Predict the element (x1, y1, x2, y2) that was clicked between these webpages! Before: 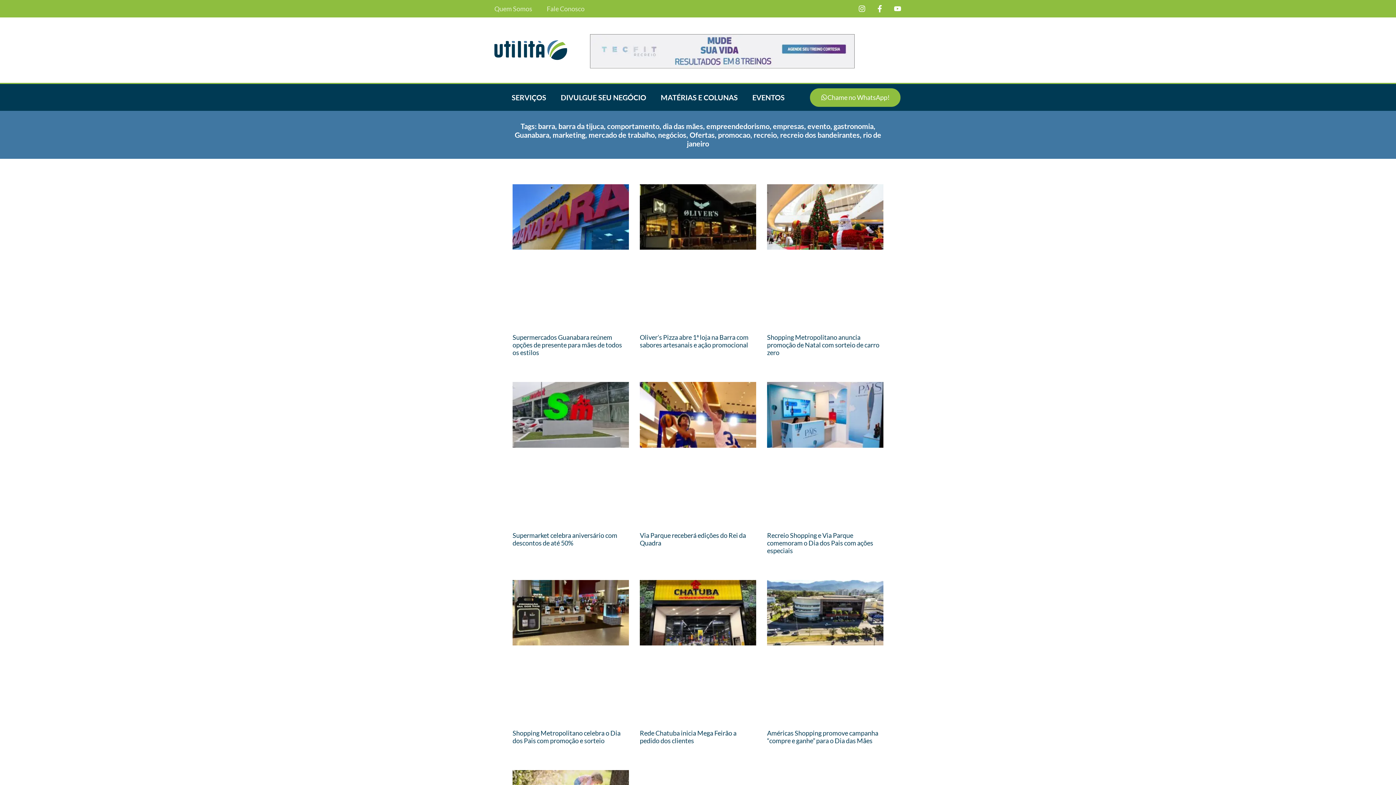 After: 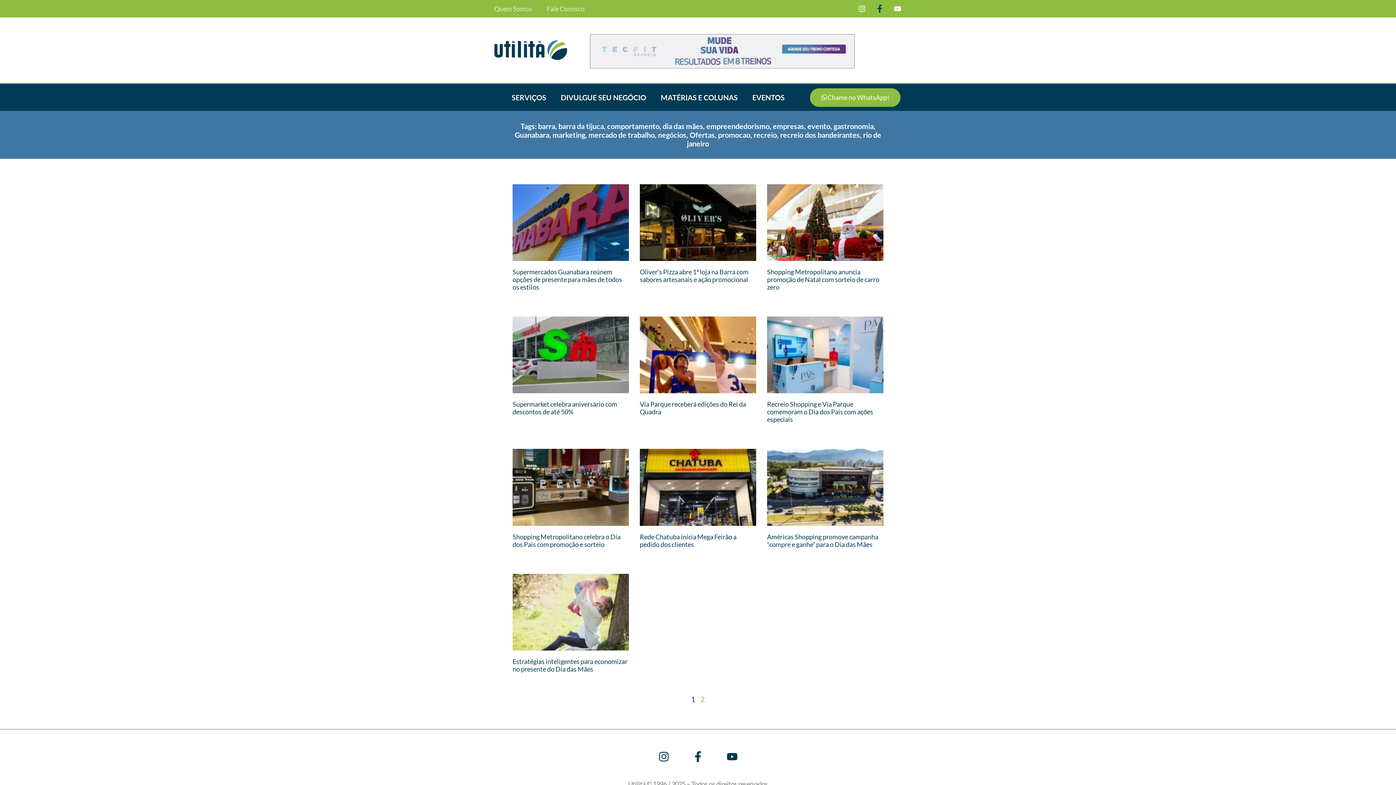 Action: bbox: (872, 1, 887, 16) label: Facebook-f